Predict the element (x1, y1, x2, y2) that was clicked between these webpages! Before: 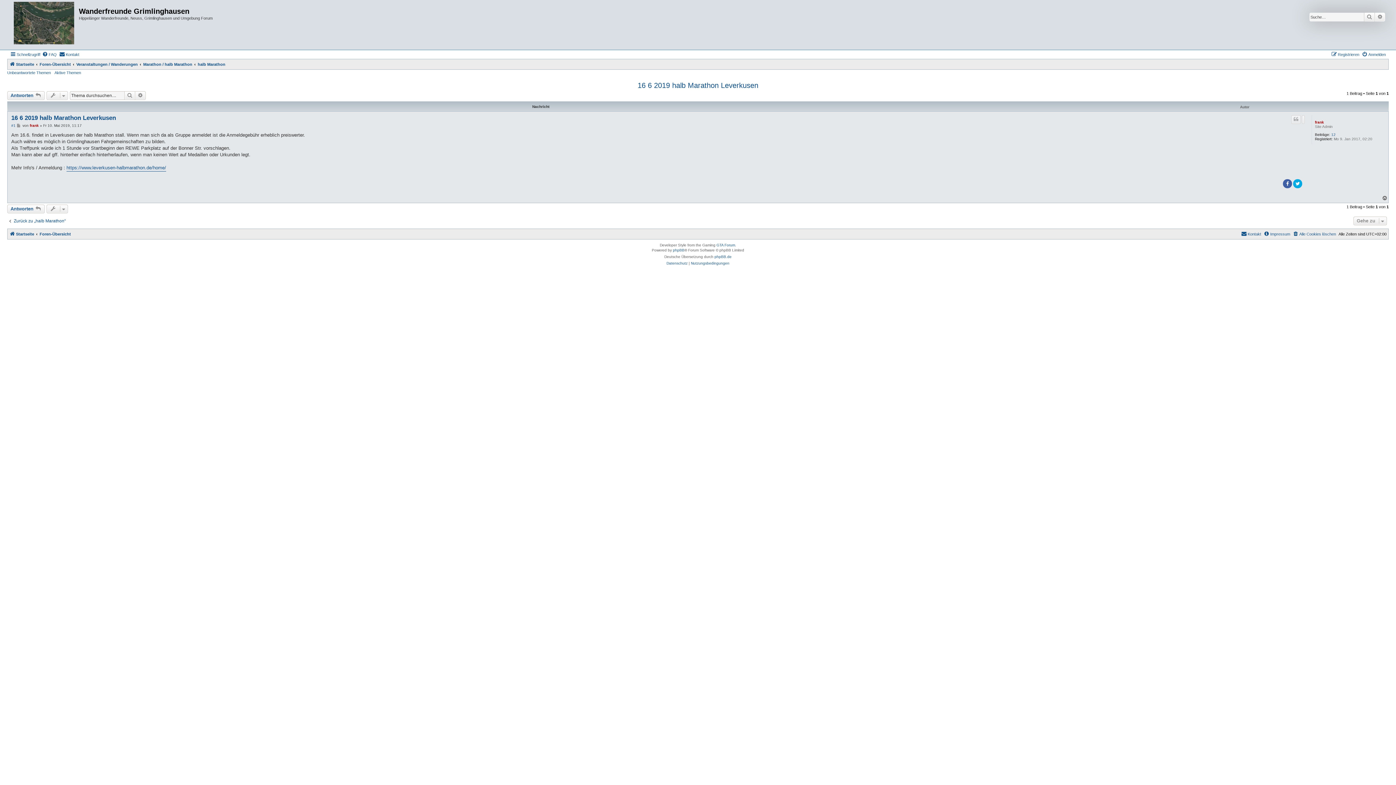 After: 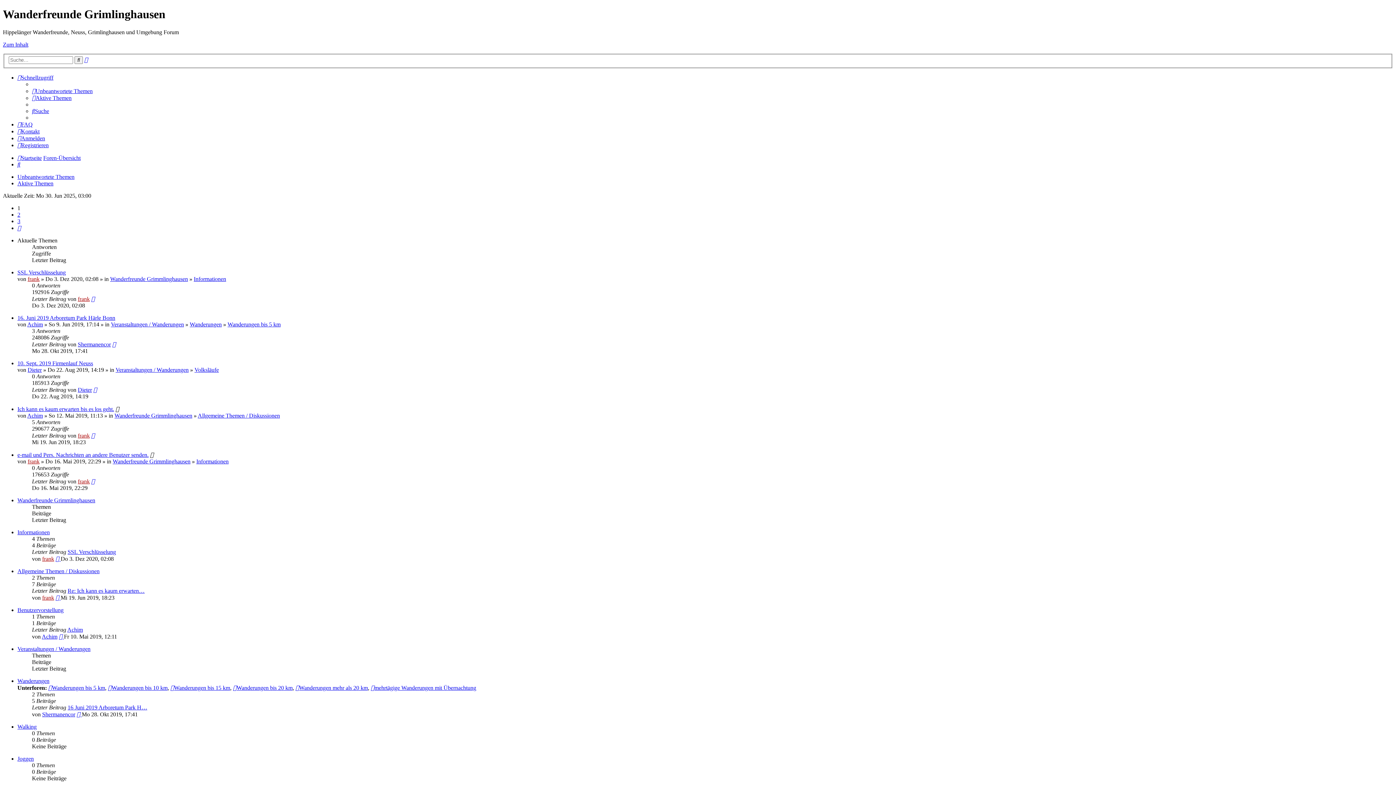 Action: bbox: (39, 229, 70, 238) label: Foren-Übersicht